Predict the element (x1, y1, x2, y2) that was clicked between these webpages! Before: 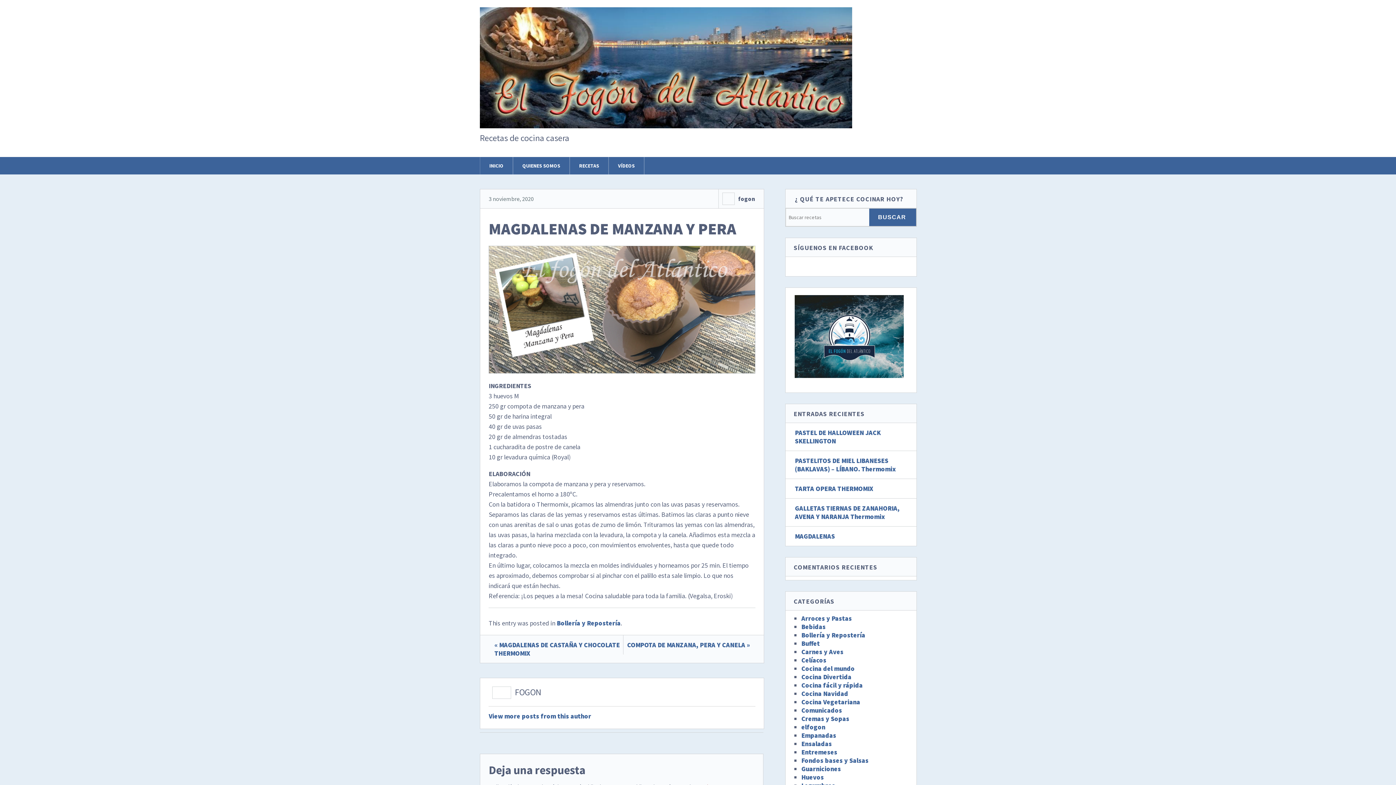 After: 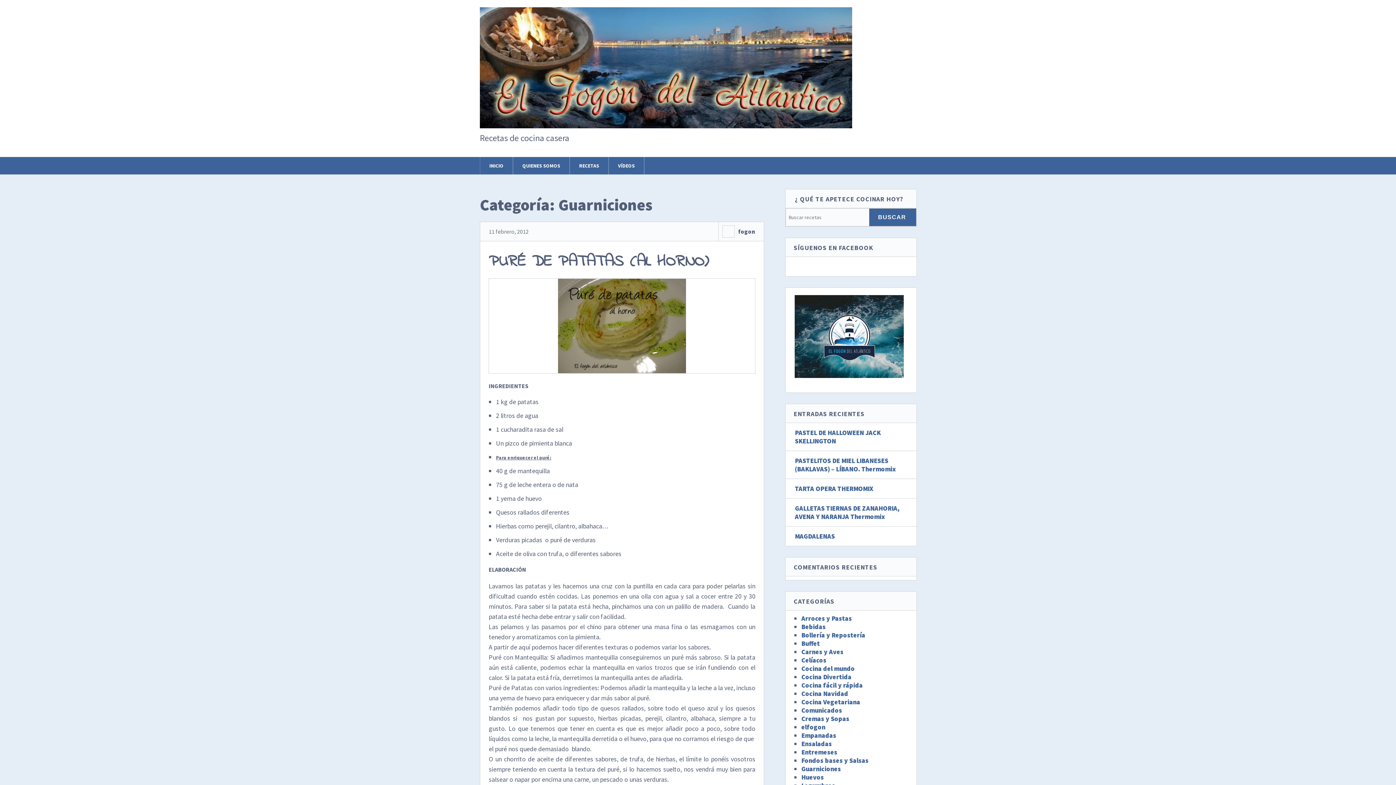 Action: bbox: (801, 765, 841, 773) label: Guarniciones